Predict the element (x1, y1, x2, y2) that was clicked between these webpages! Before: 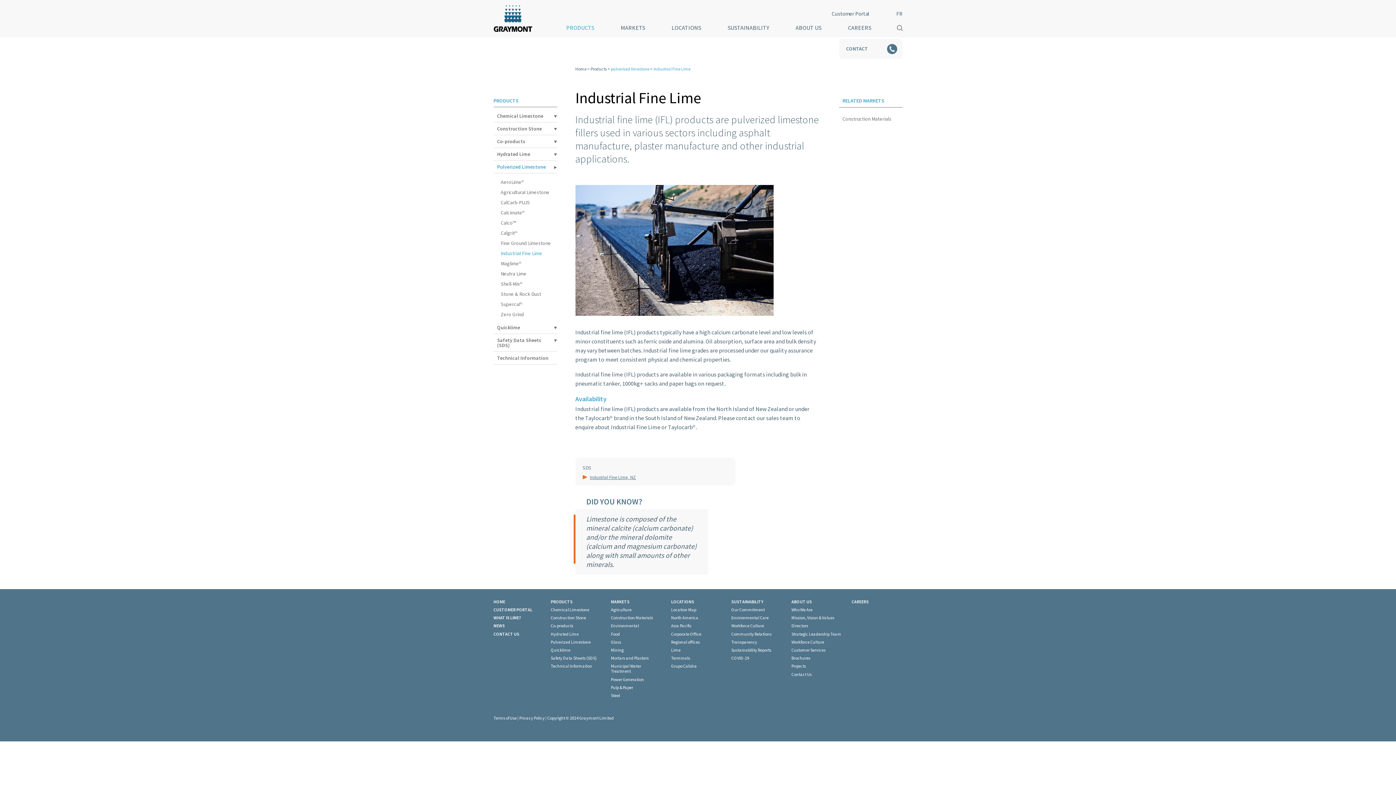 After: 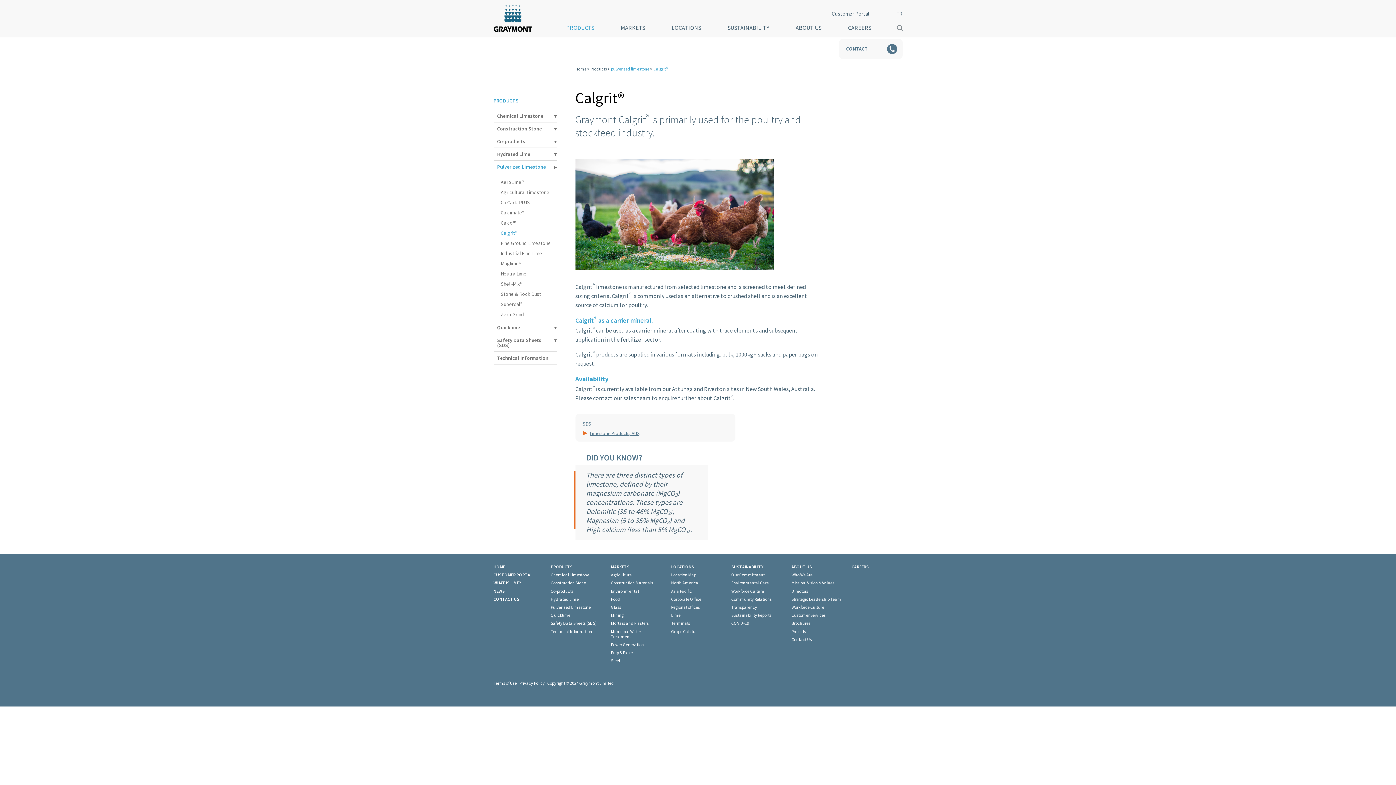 Action: bbox: (500, 228, 553, 238) label: Calgrit®